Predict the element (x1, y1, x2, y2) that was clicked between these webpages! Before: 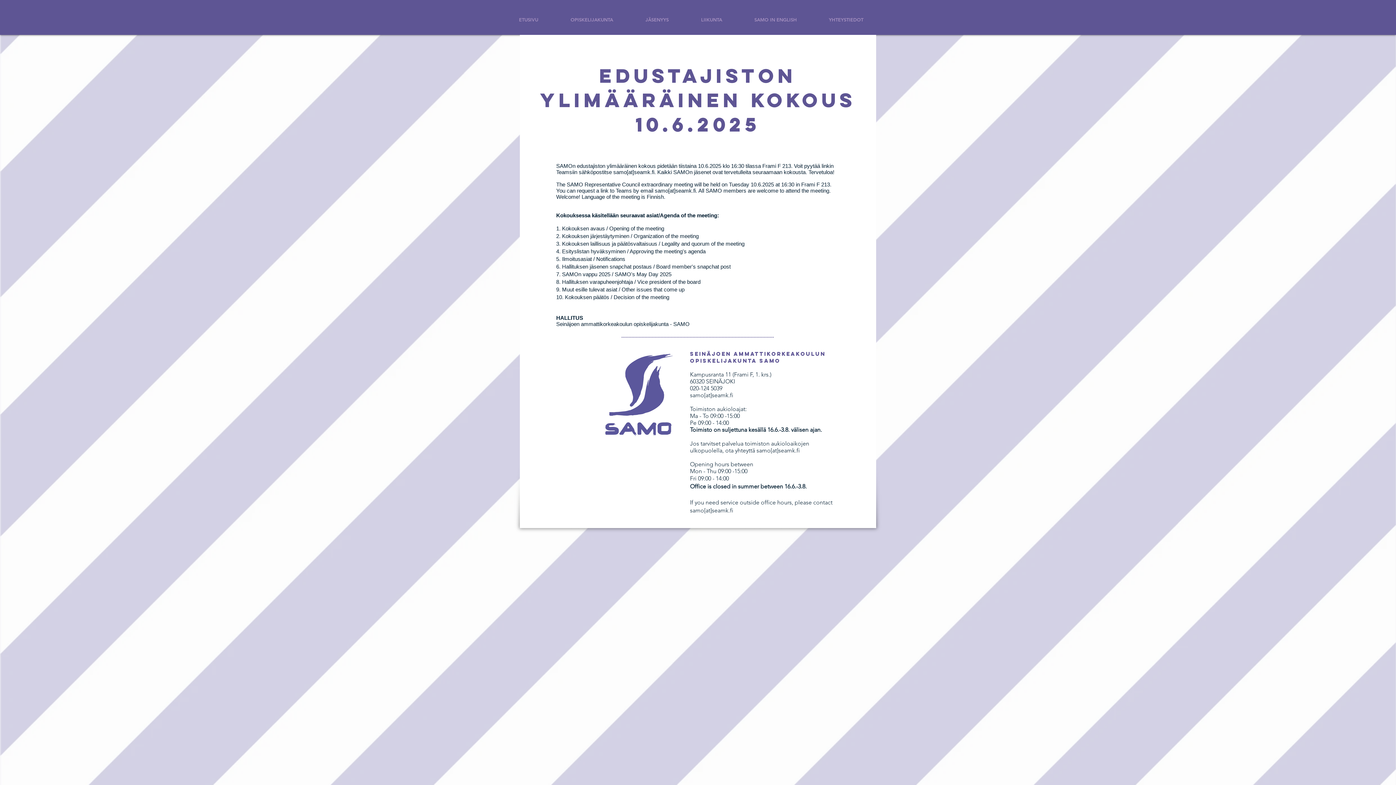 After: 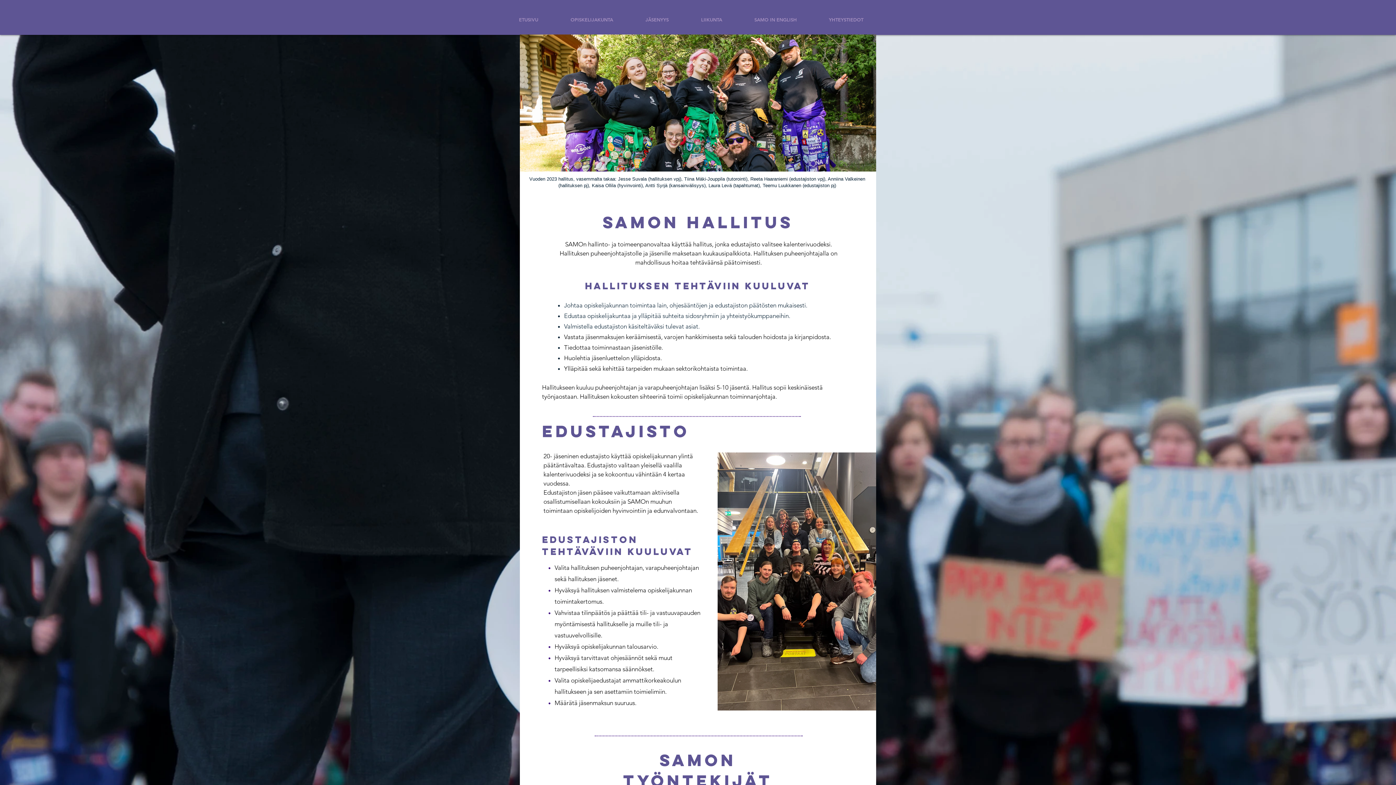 Action: label: OPISKELIJAKUNTA bbox: (554, 6, 629, 32)